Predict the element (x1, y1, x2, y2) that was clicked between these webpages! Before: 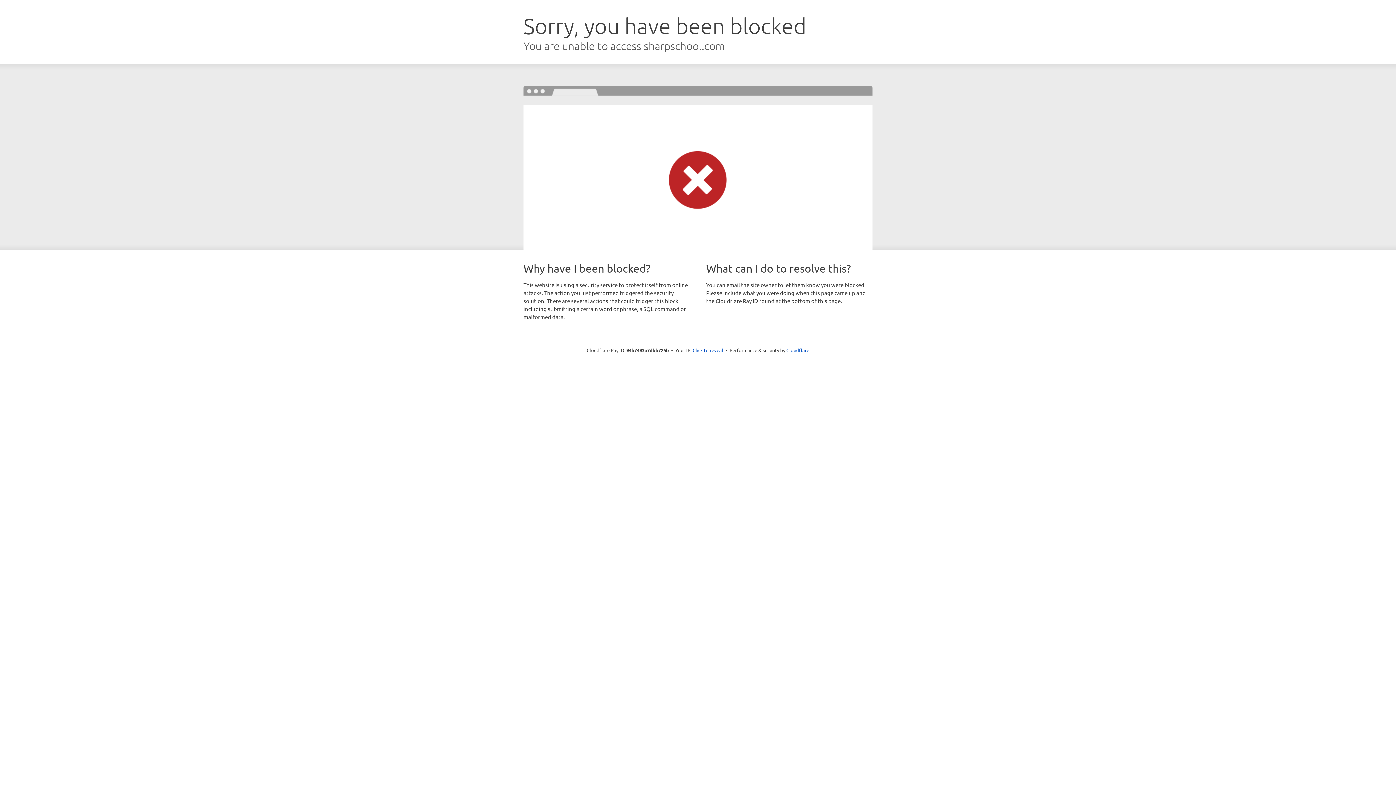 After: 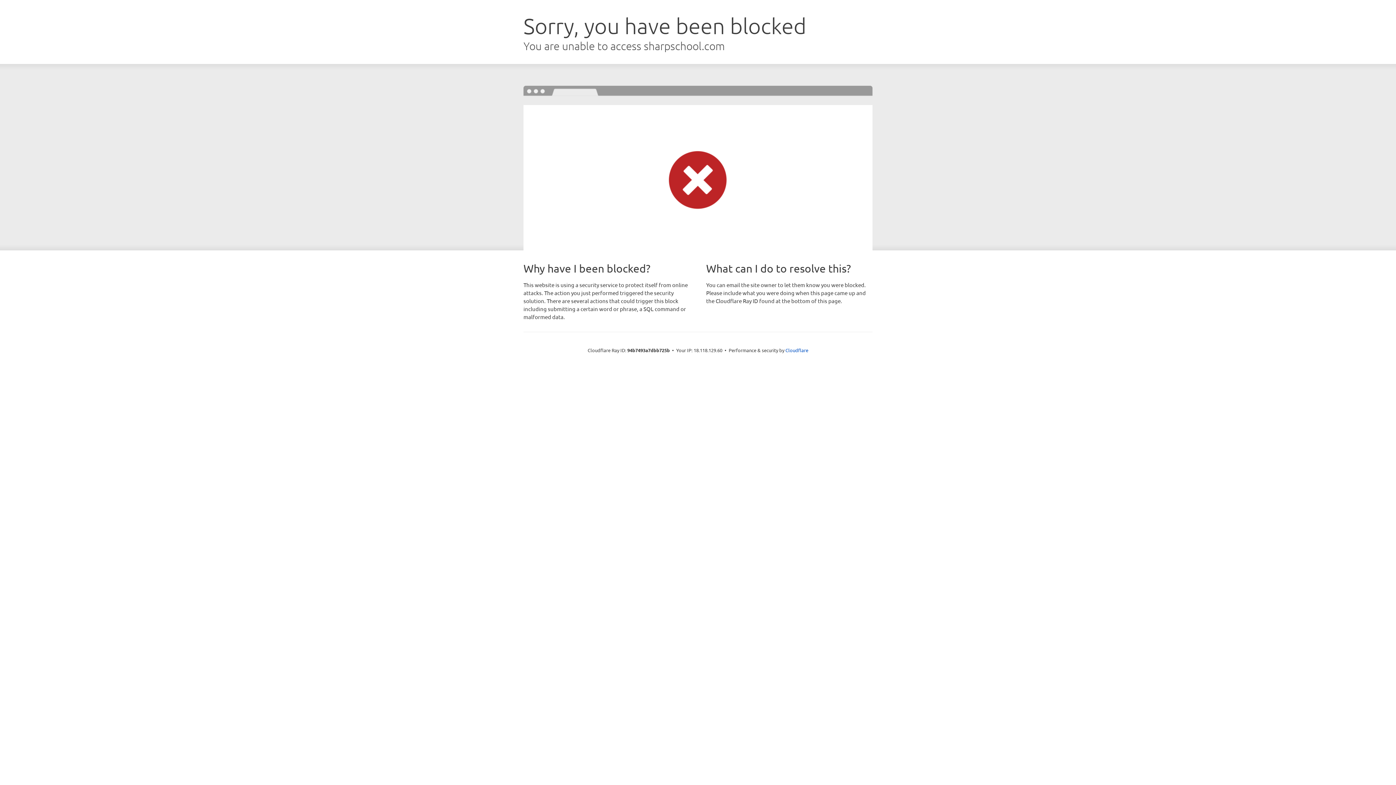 Action: label: Click to reveal bbox: (692, 346, 723, 353)